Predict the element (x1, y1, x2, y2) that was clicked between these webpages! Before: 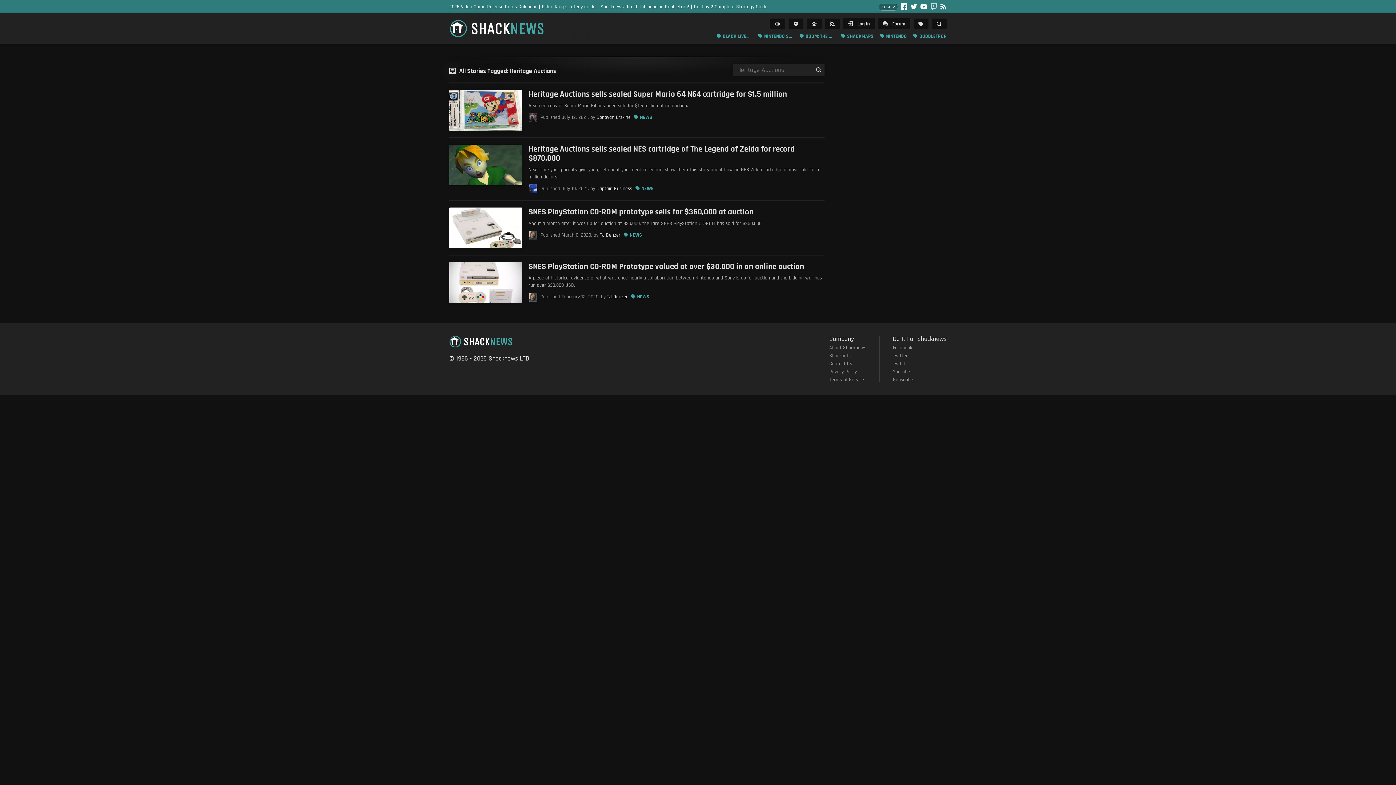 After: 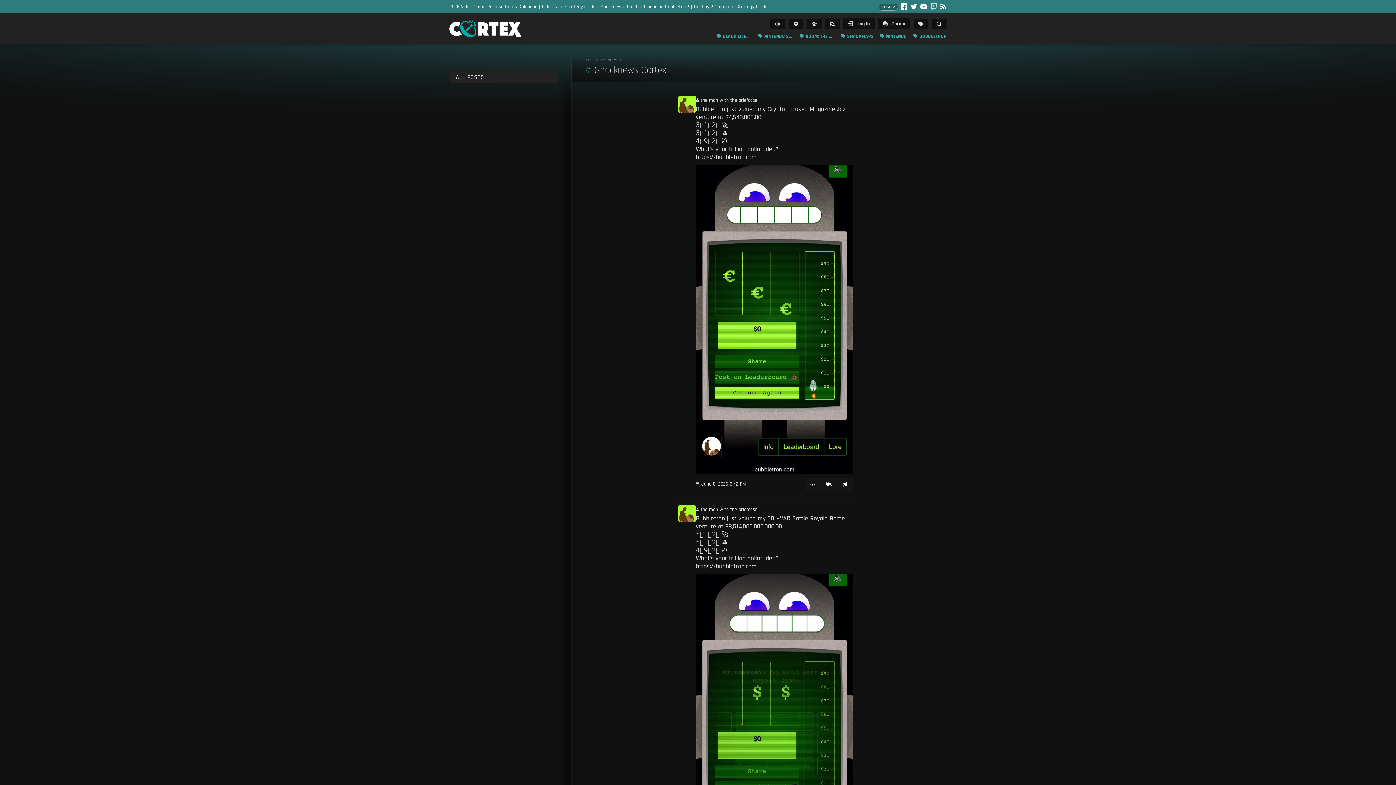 Action: label:  bbox: (825, 18, 840, 28)